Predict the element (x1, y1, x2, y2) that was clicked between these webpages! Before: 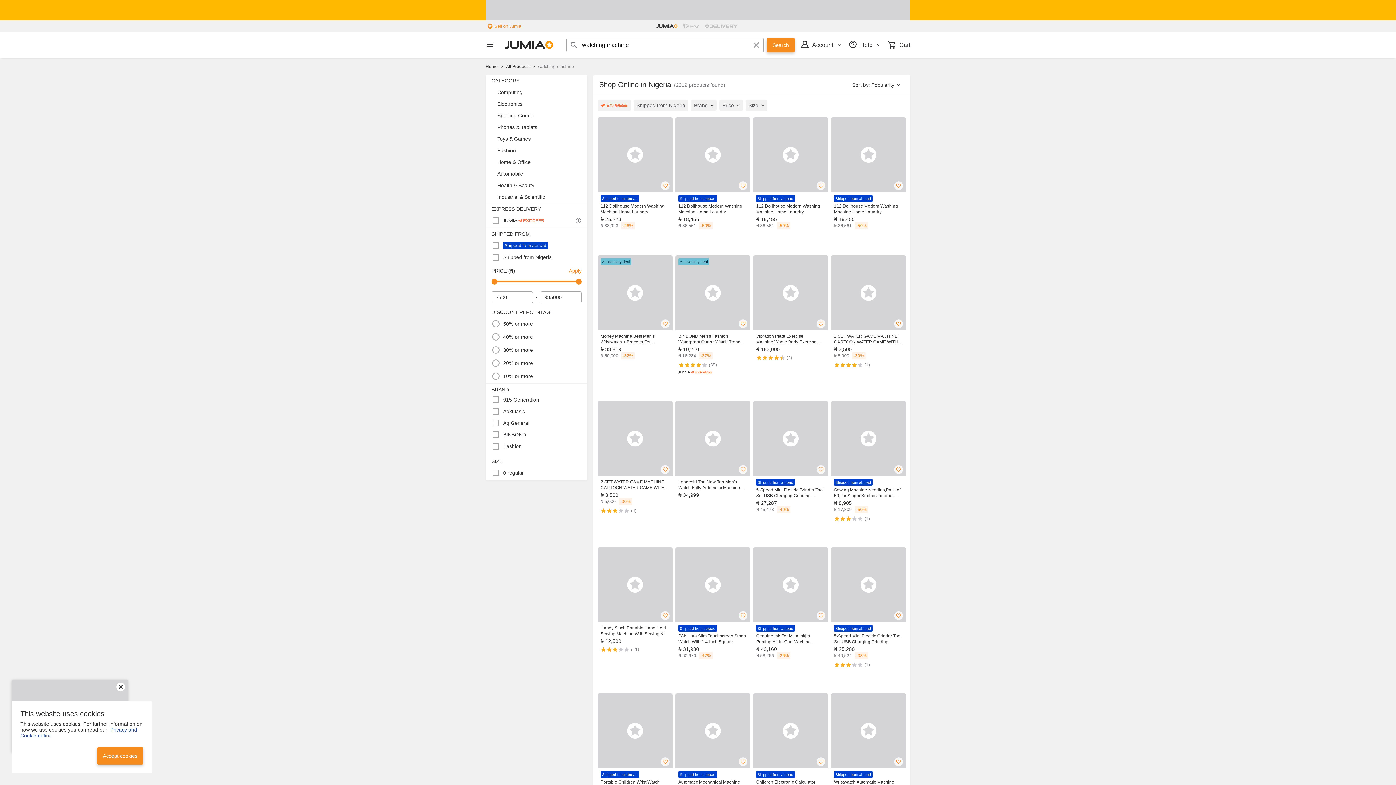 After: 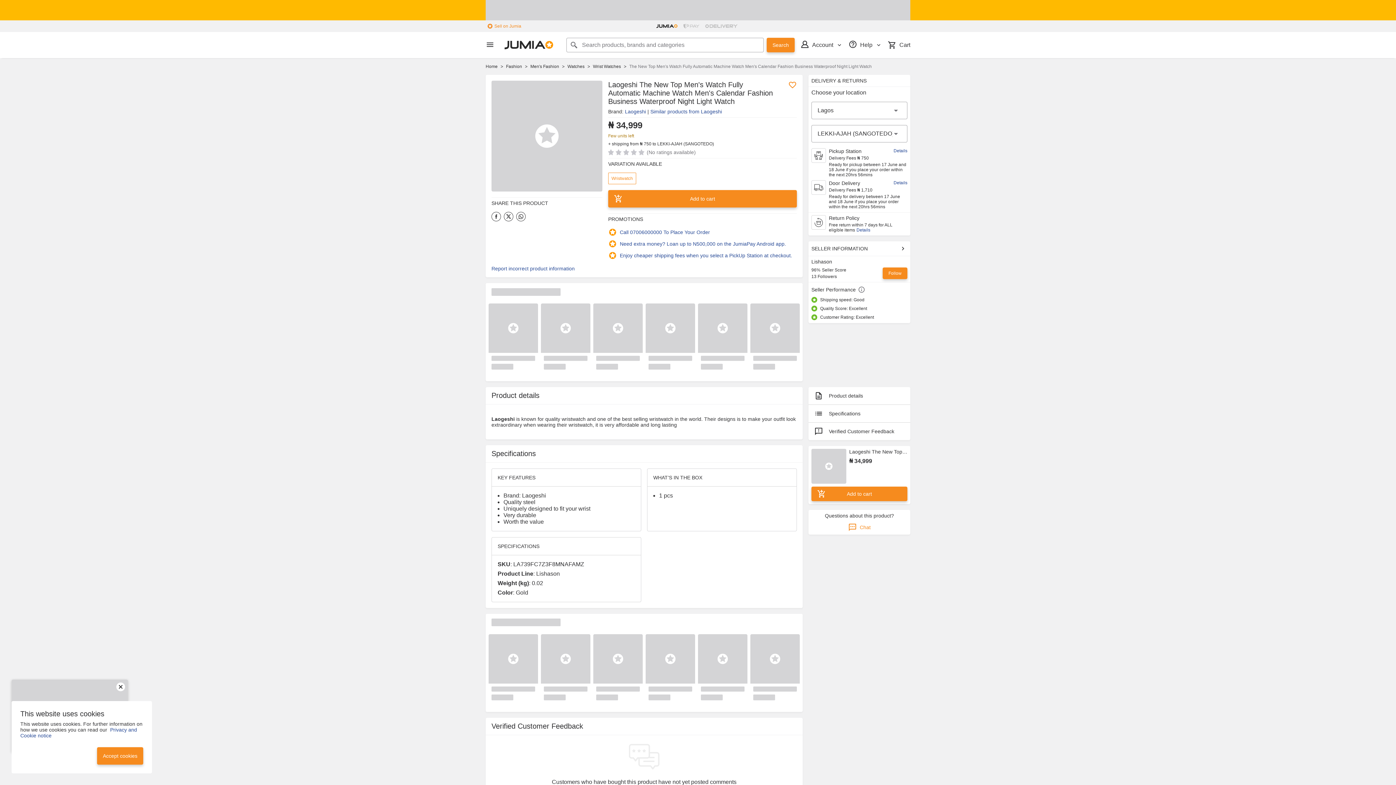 Action: bbox: (675, 401, 750, 524) label: Laogeshi The New Top Men's Watch Fully Automatic Machine Watch Men's Calendar Fashion Business Waterproof Night Light Watch
₦ 34,999